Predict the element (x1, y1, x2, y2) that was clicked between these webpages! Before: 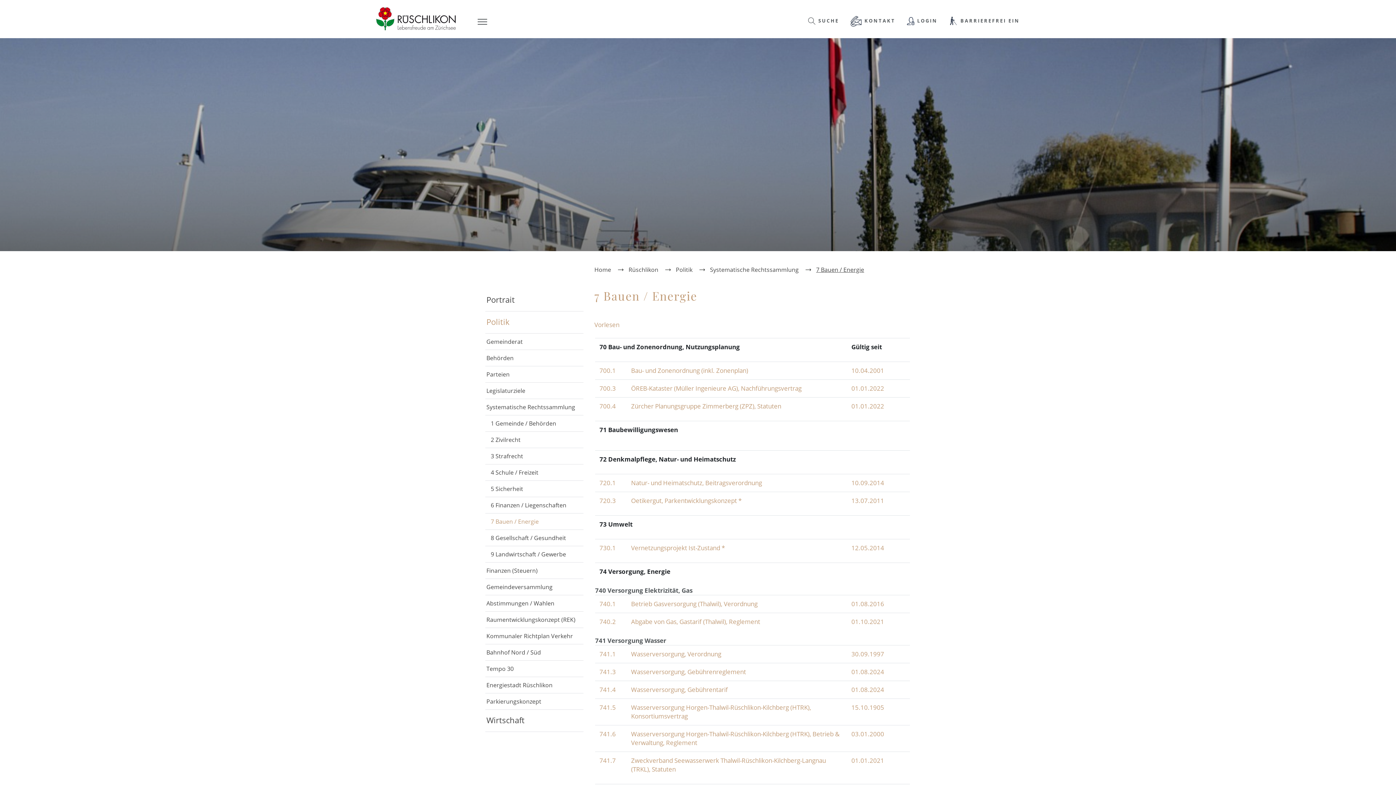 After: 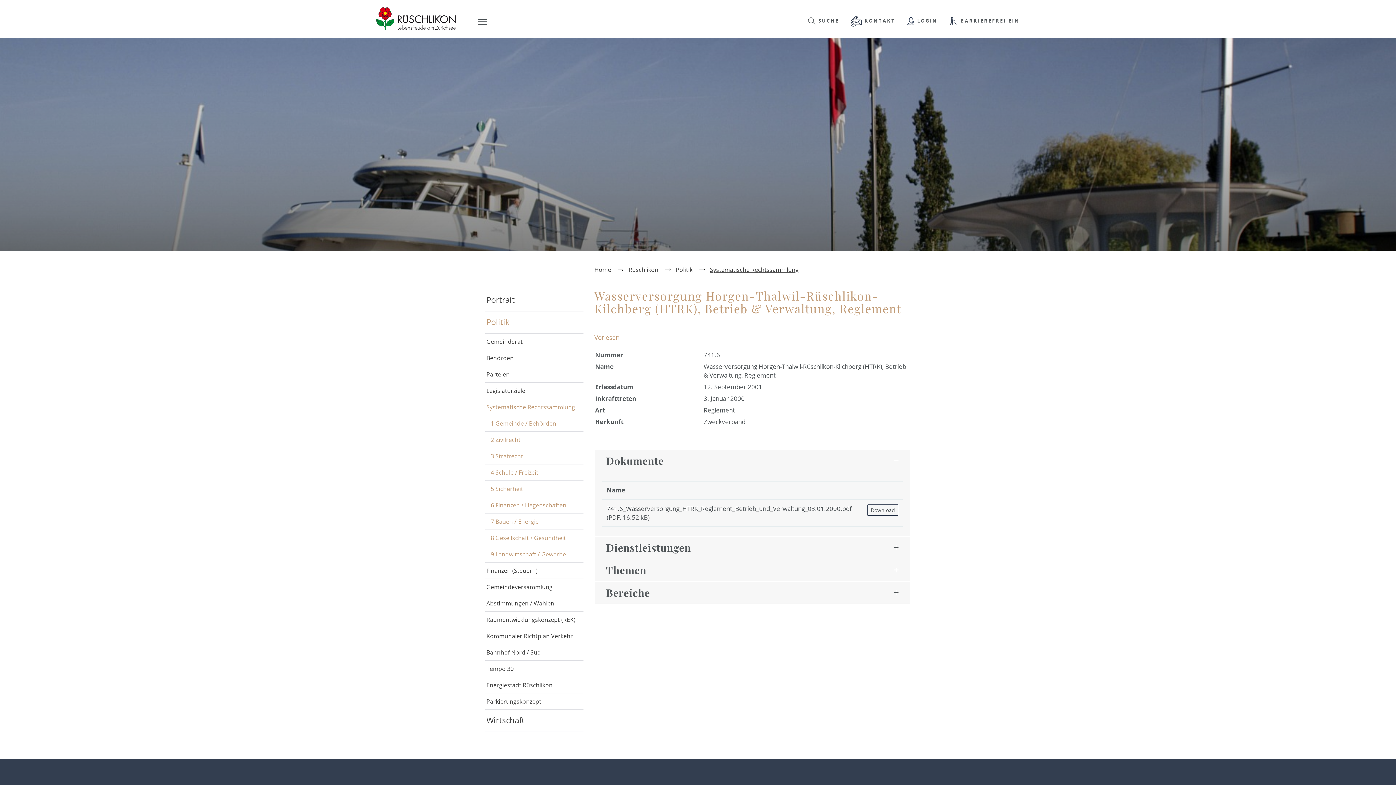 Action: bbox: (851, 730, 884, 738) label: 03.01.2000